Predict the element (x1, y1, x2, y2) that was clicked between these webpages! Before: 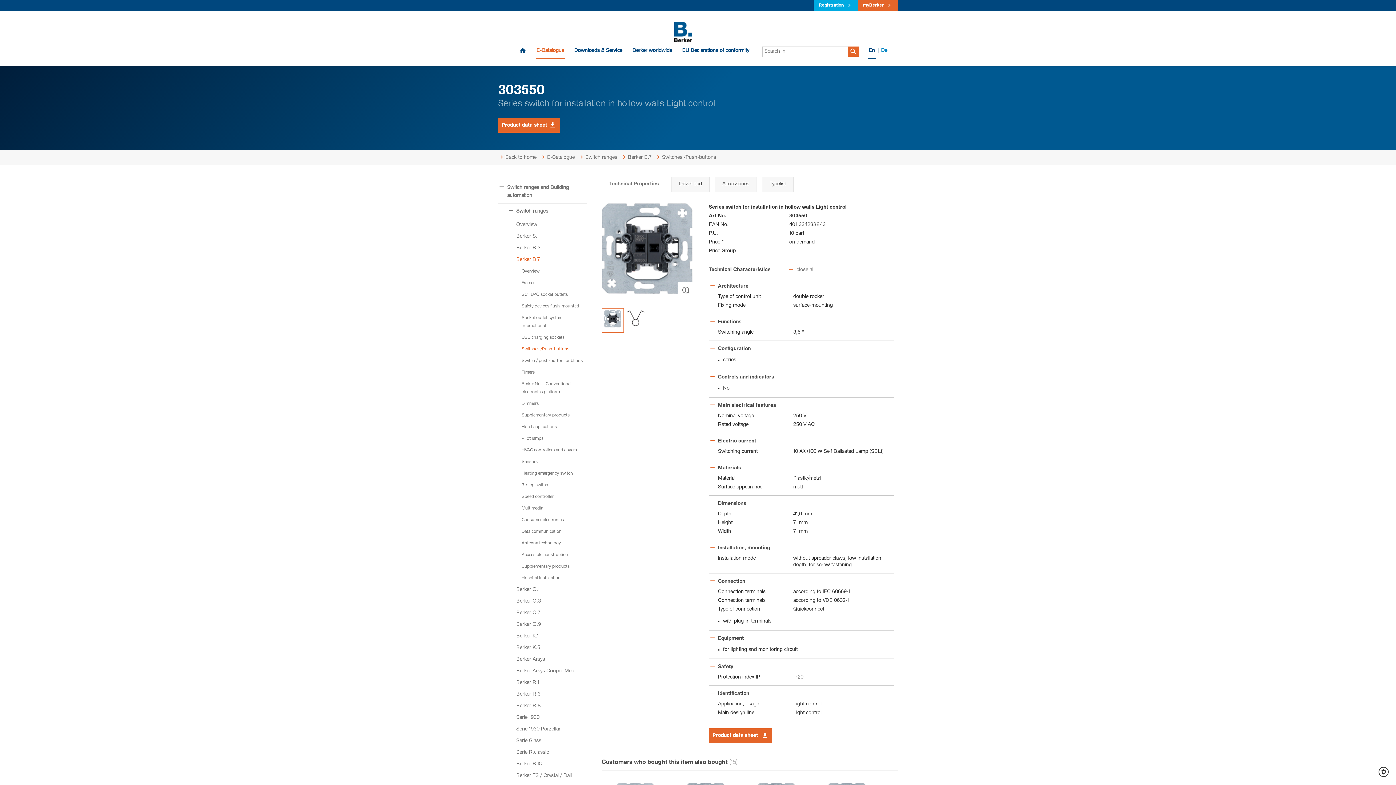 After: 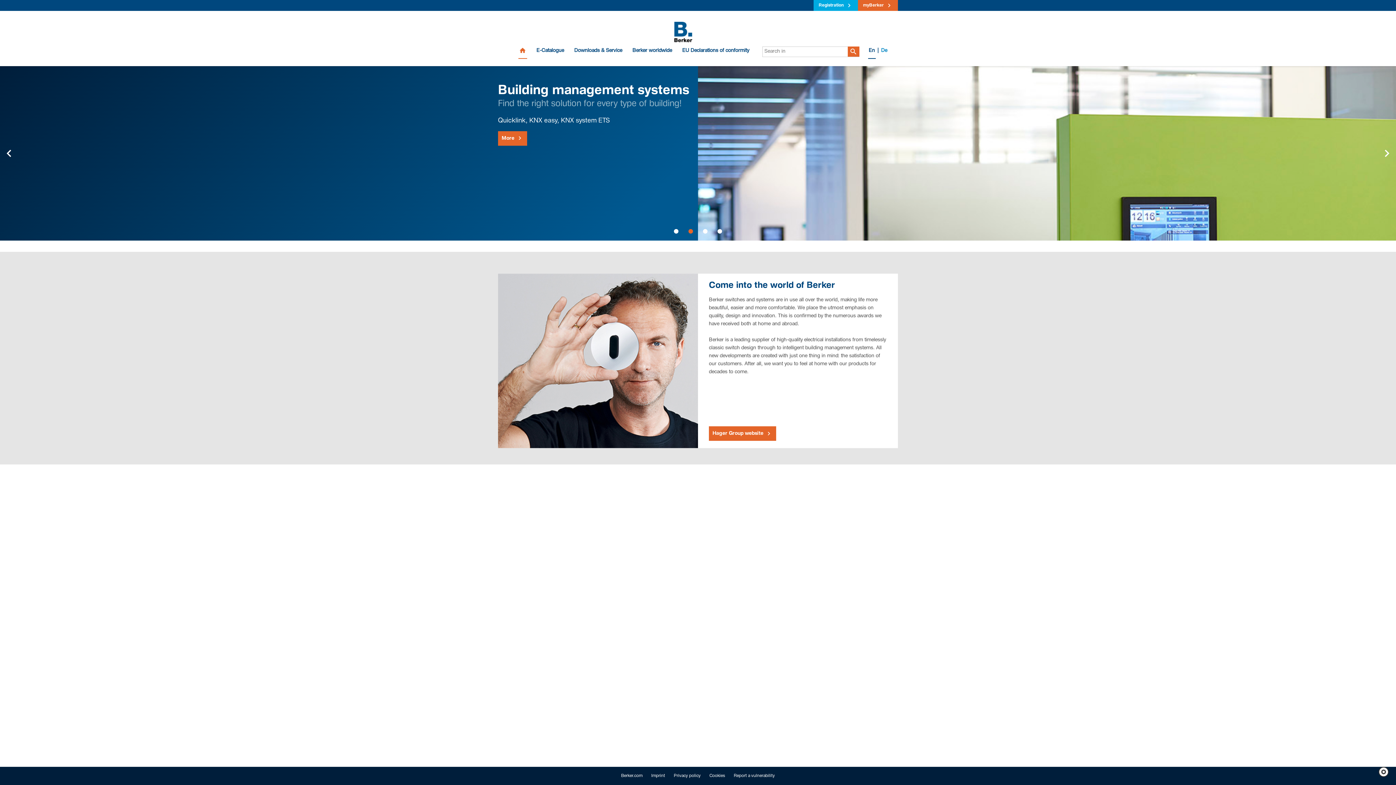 Action: bbox: (518, 46, 527, 58) label: 